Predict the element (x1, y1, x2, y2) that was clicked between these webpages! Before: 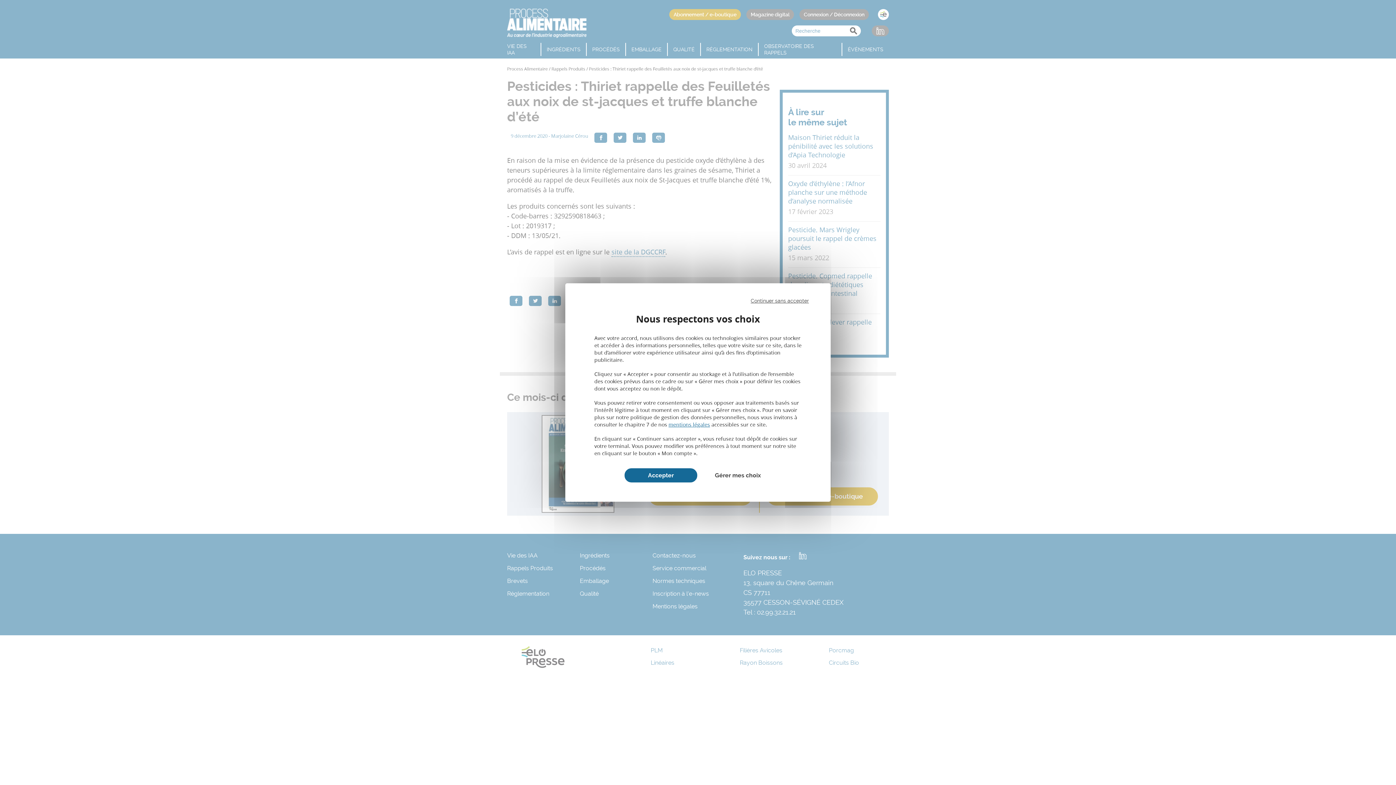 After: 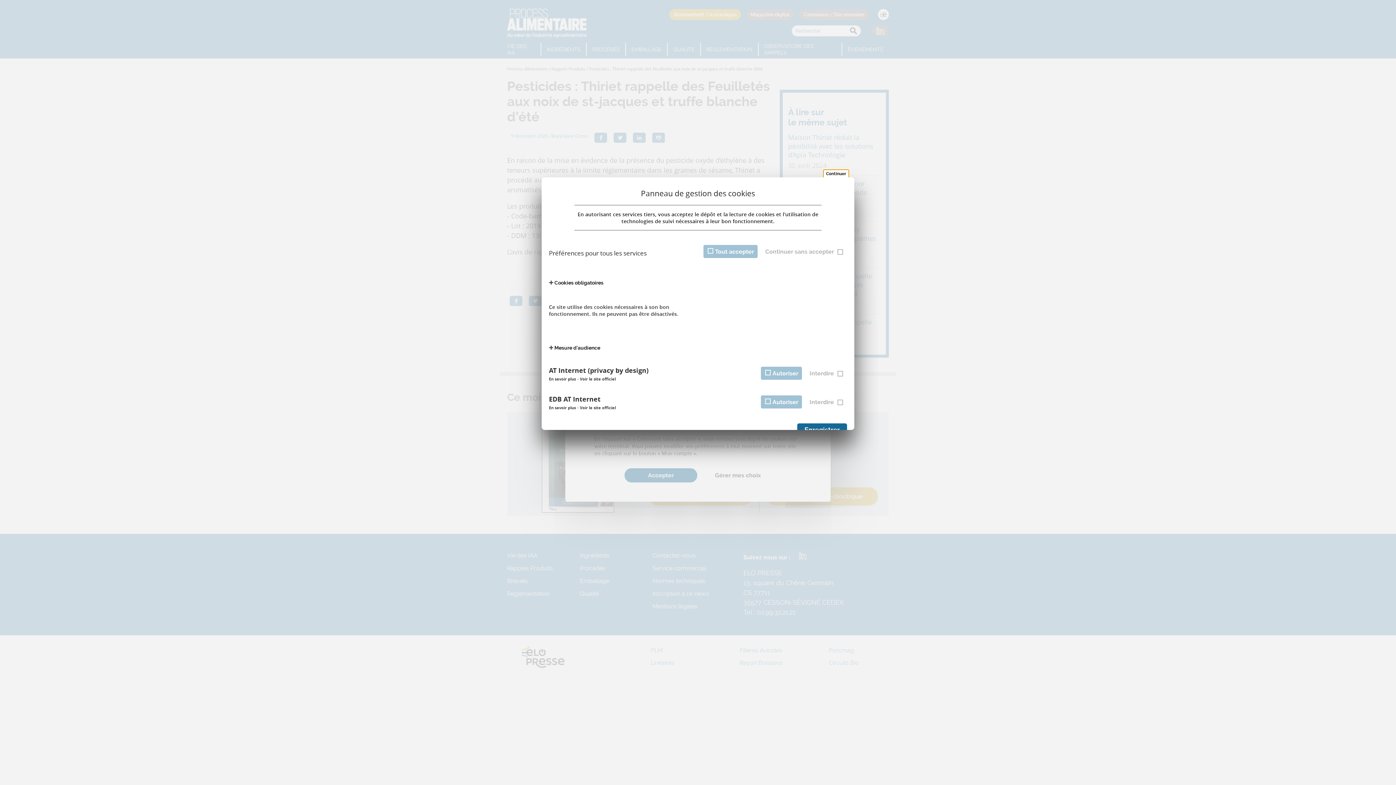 Action: bbox: (701, 468, 774, 482) label: Gérer mes choix (fenêtre modale)